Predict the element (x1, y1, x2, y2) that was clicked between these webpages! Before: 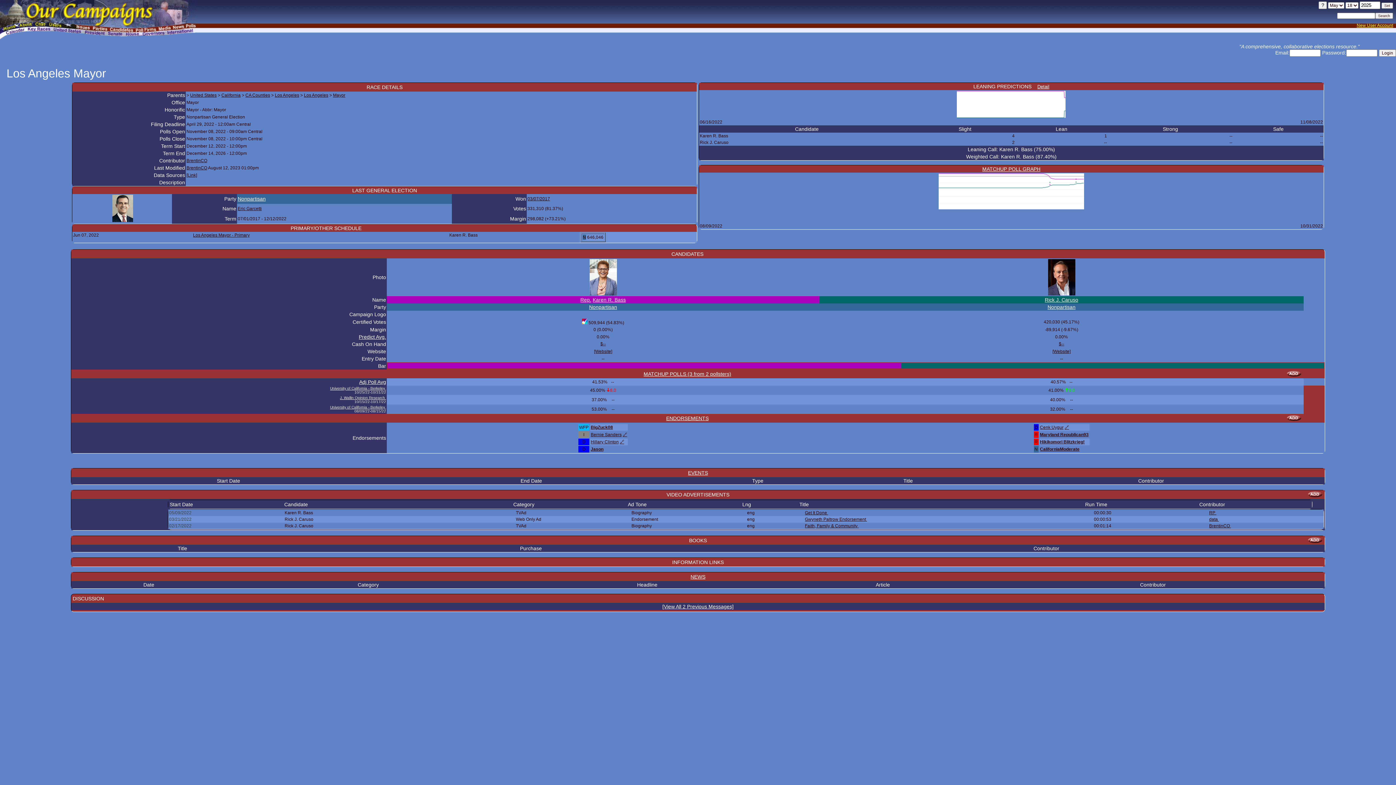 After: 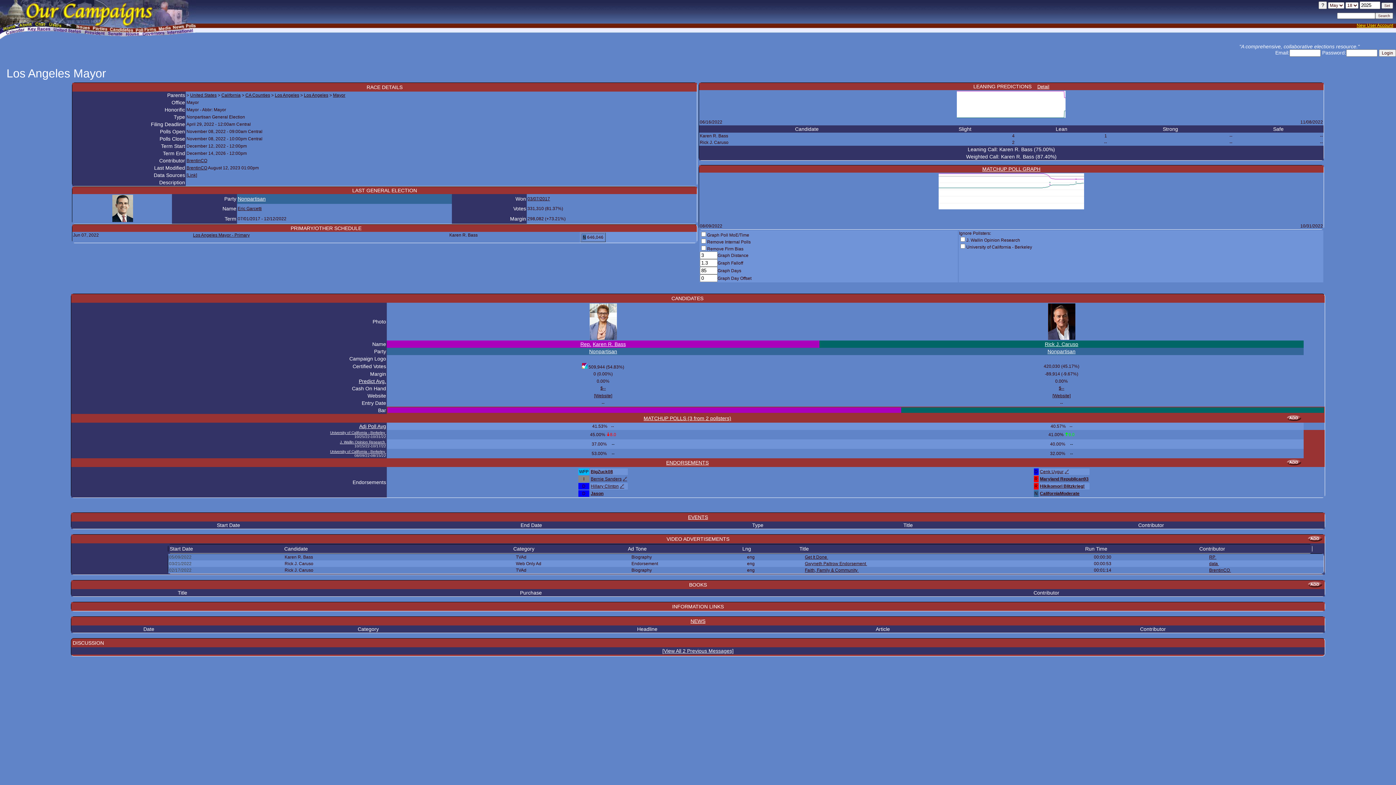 Action: label: MATCHUP POLL GRAPH bbox: (982, 166, 1040, 172)